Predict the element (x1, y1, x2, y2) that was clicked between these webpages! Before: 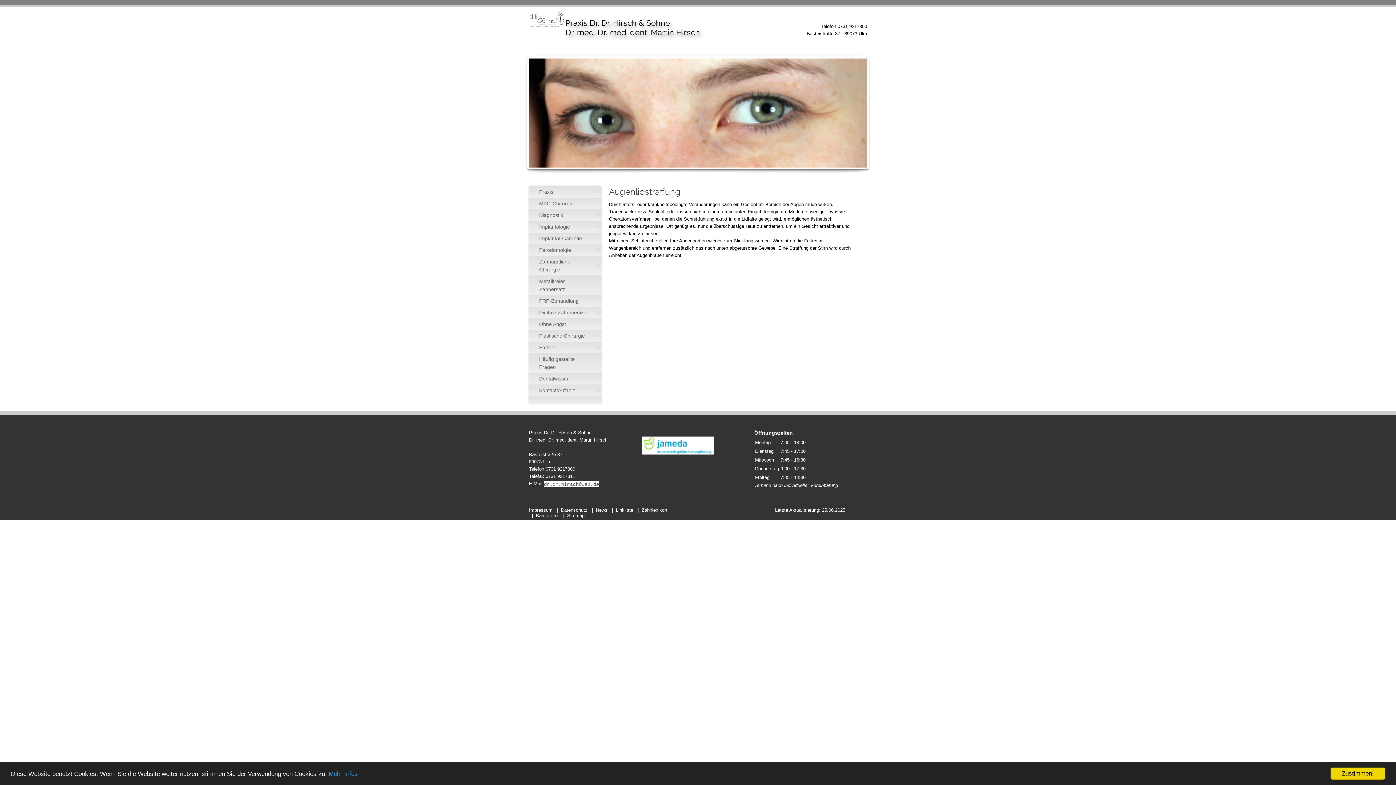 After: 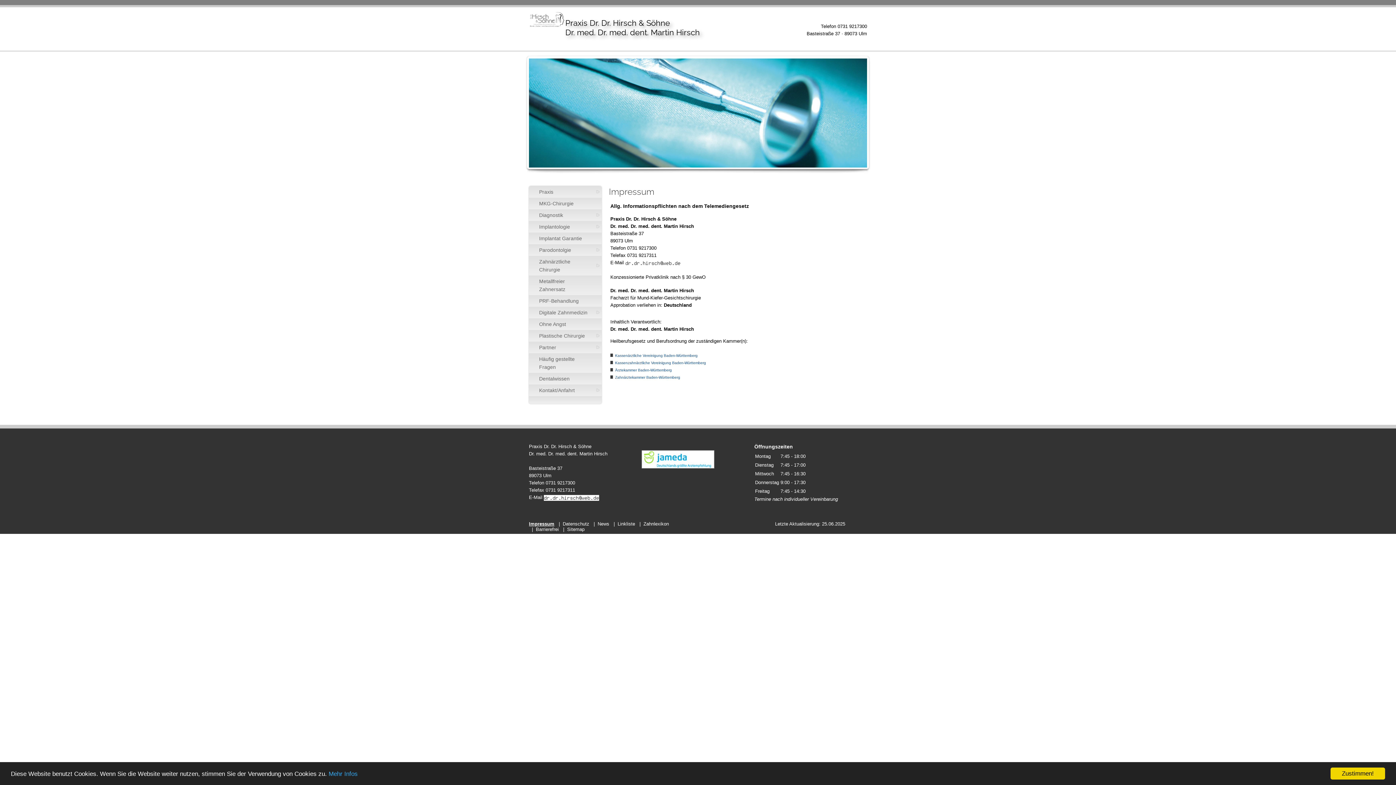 Action: bbox: (529, 507, 552, 513) label: Impressum